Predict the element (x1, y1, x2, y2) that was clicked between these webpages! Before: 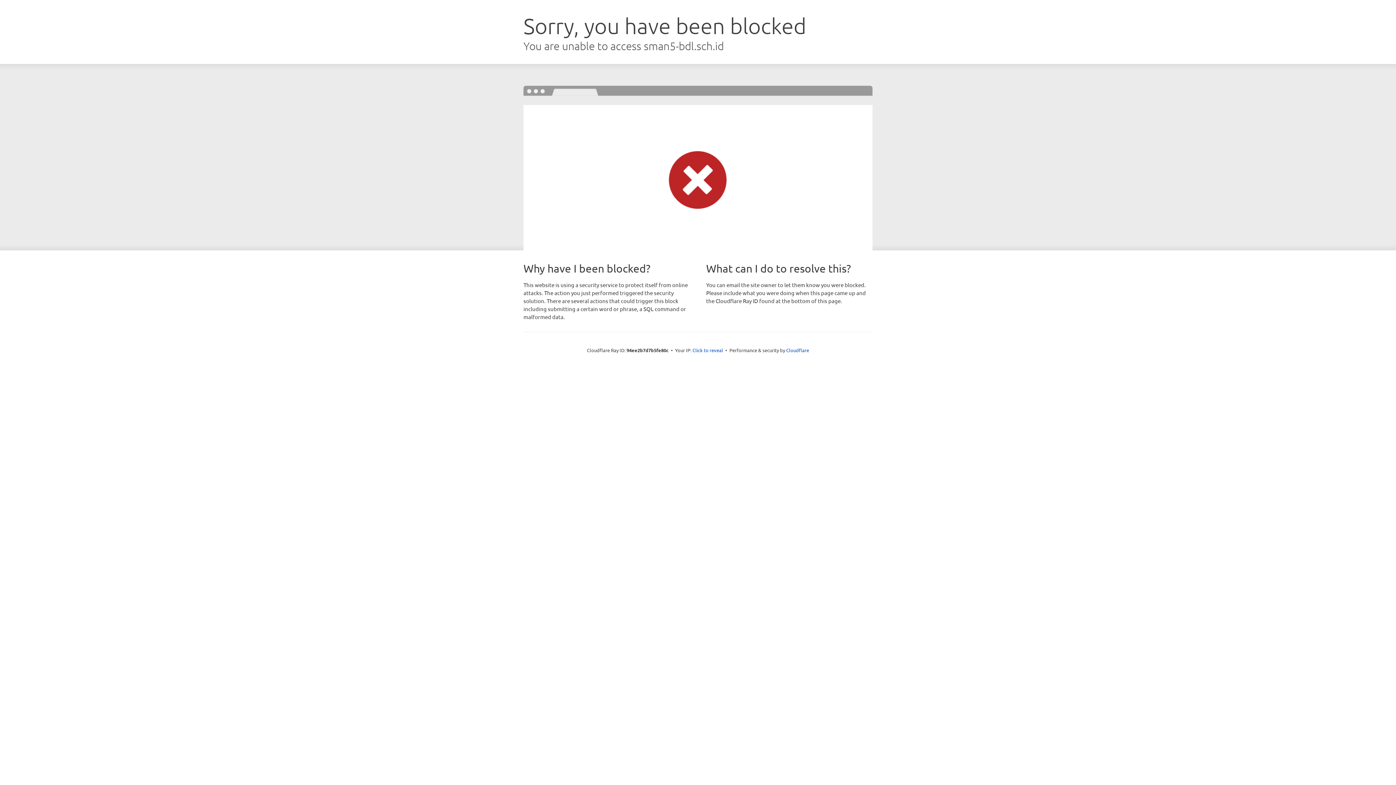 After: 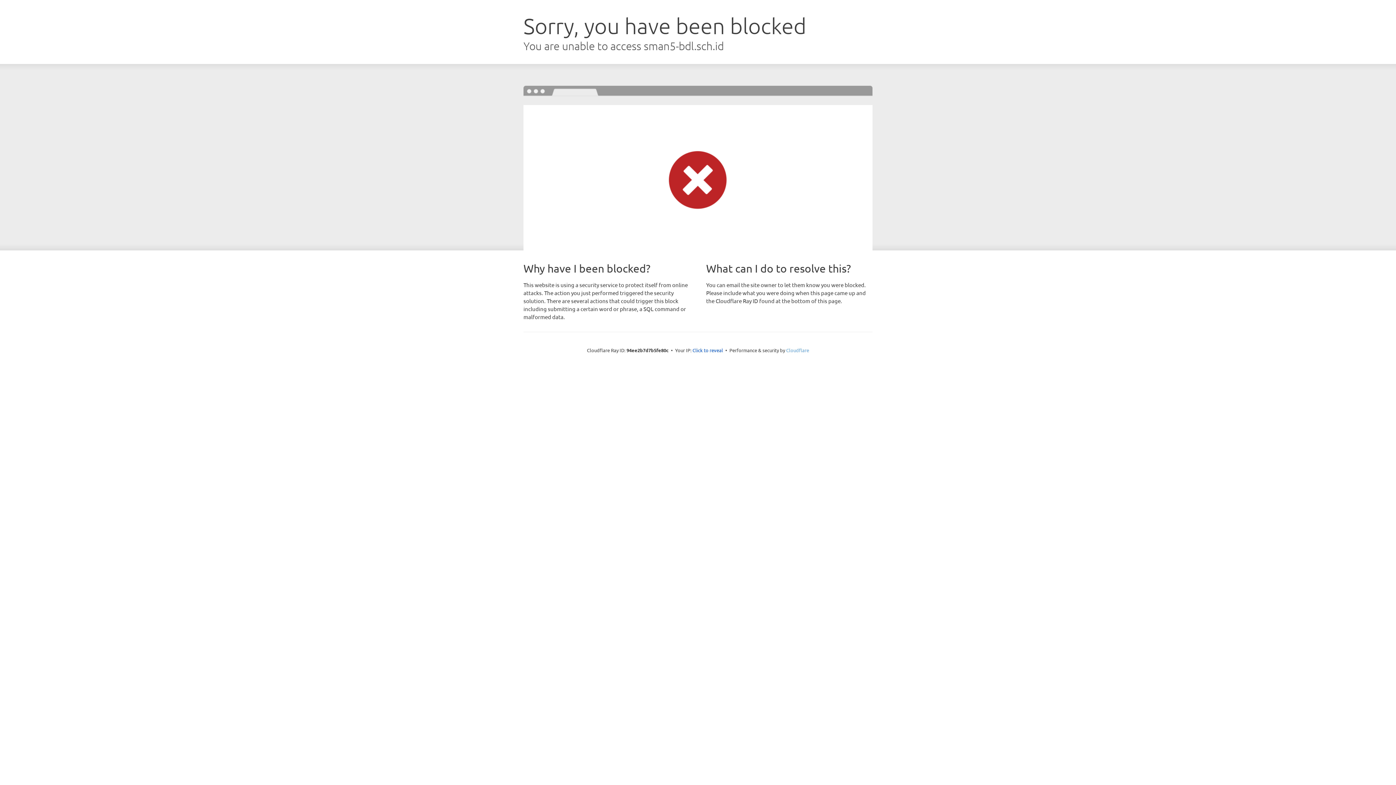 Action: label: Cloudflare bbox: (786, 347, 809, 353)